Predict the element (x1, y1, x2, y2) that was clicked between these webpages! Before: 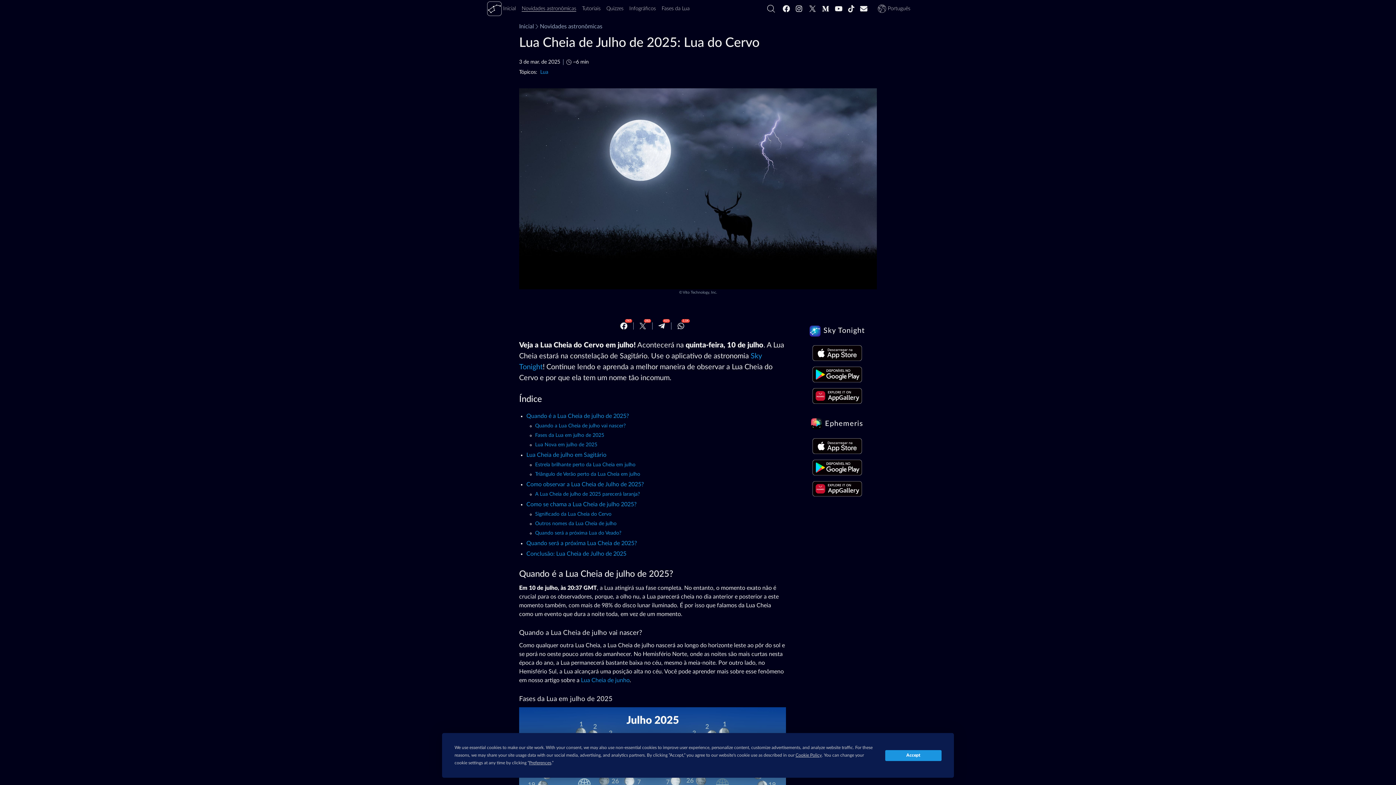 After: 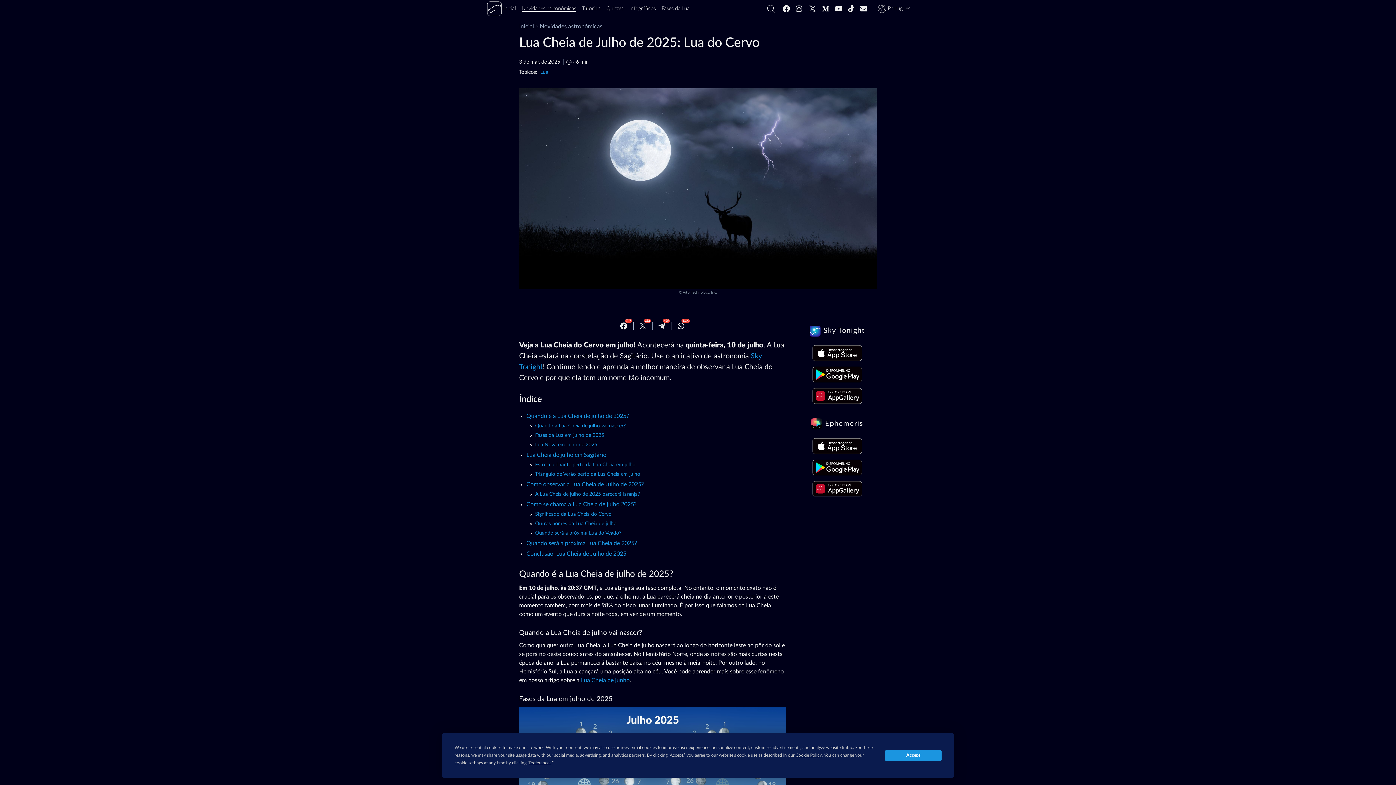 Action: bbox: (812, 481, 862, 496)